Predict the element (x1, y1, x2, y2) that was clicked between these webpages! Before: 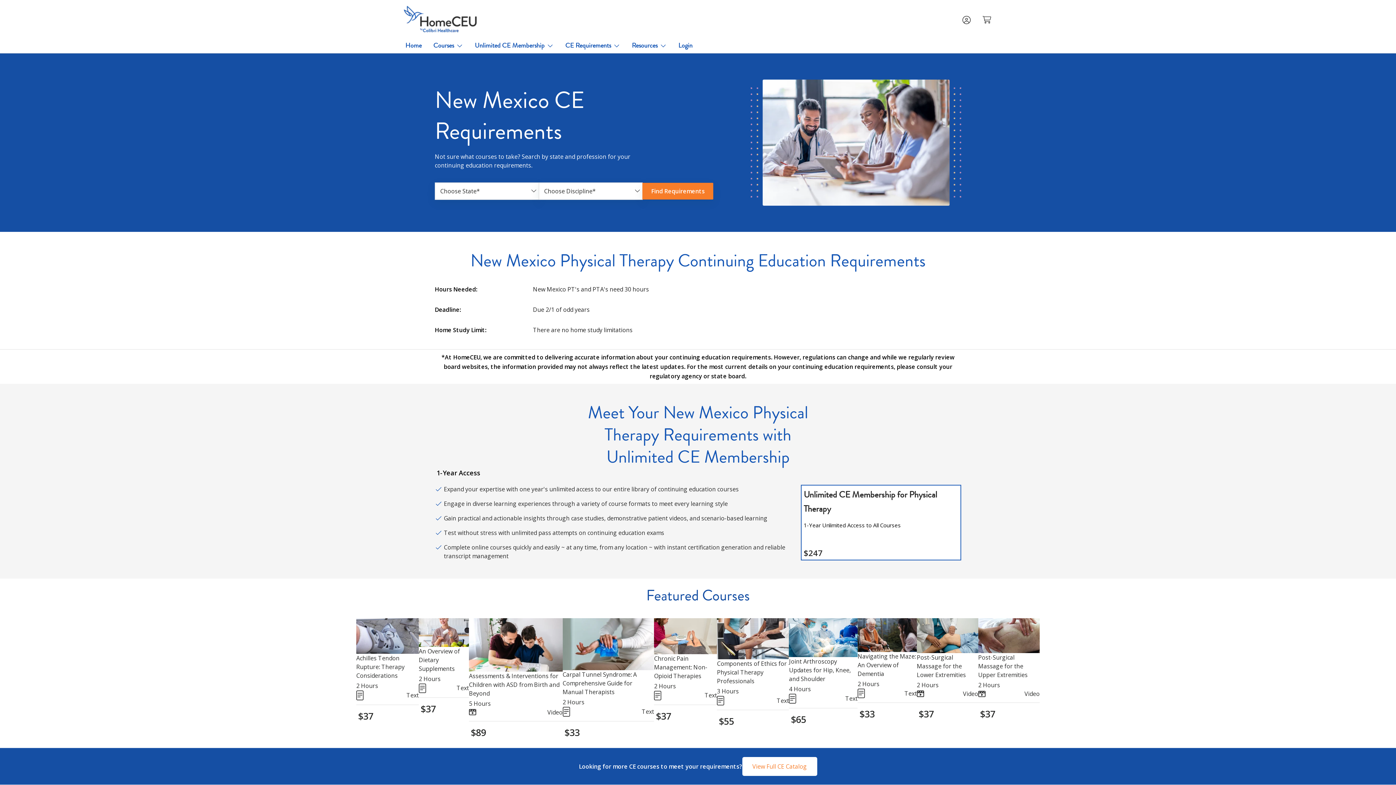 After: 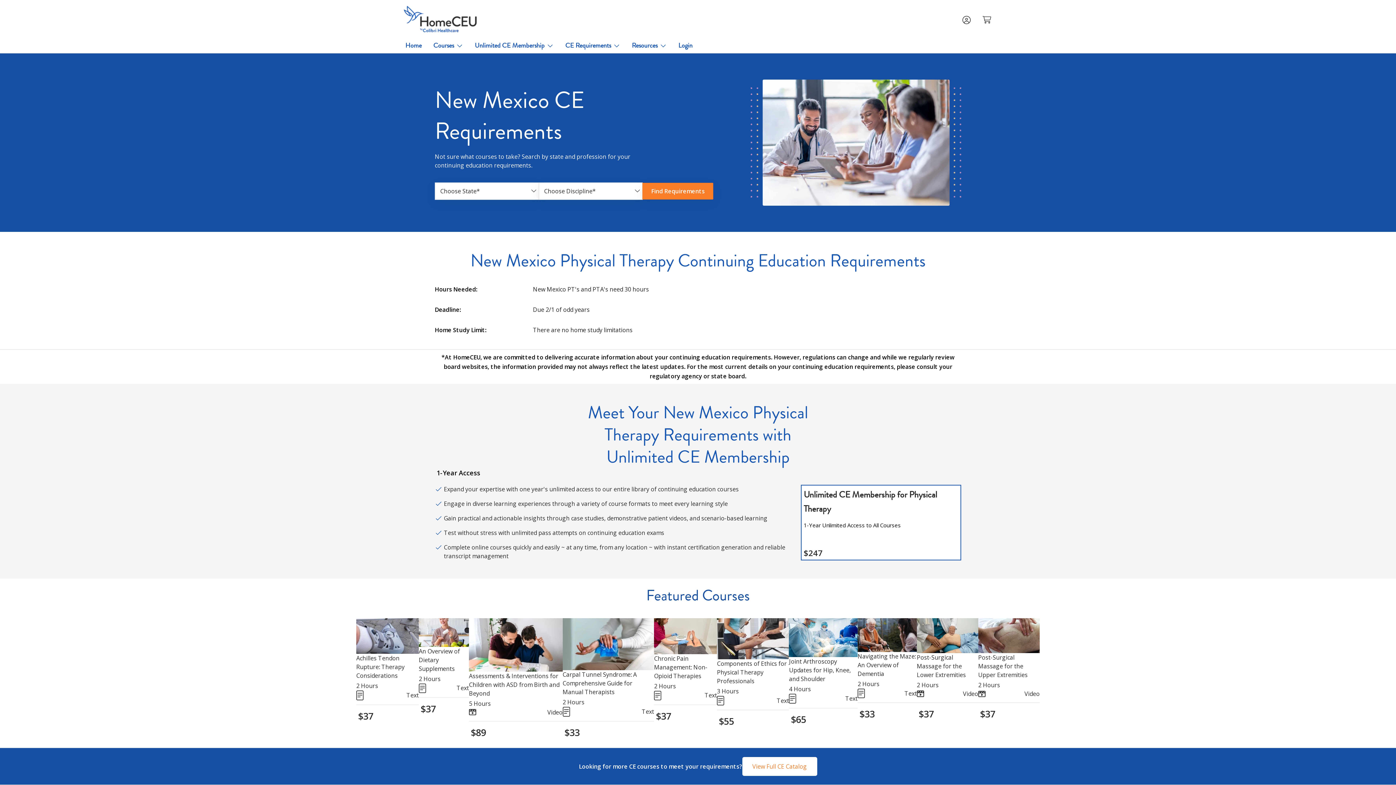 Action: bbox: (742, 757, 817, 776) label: View Full CE Catalog